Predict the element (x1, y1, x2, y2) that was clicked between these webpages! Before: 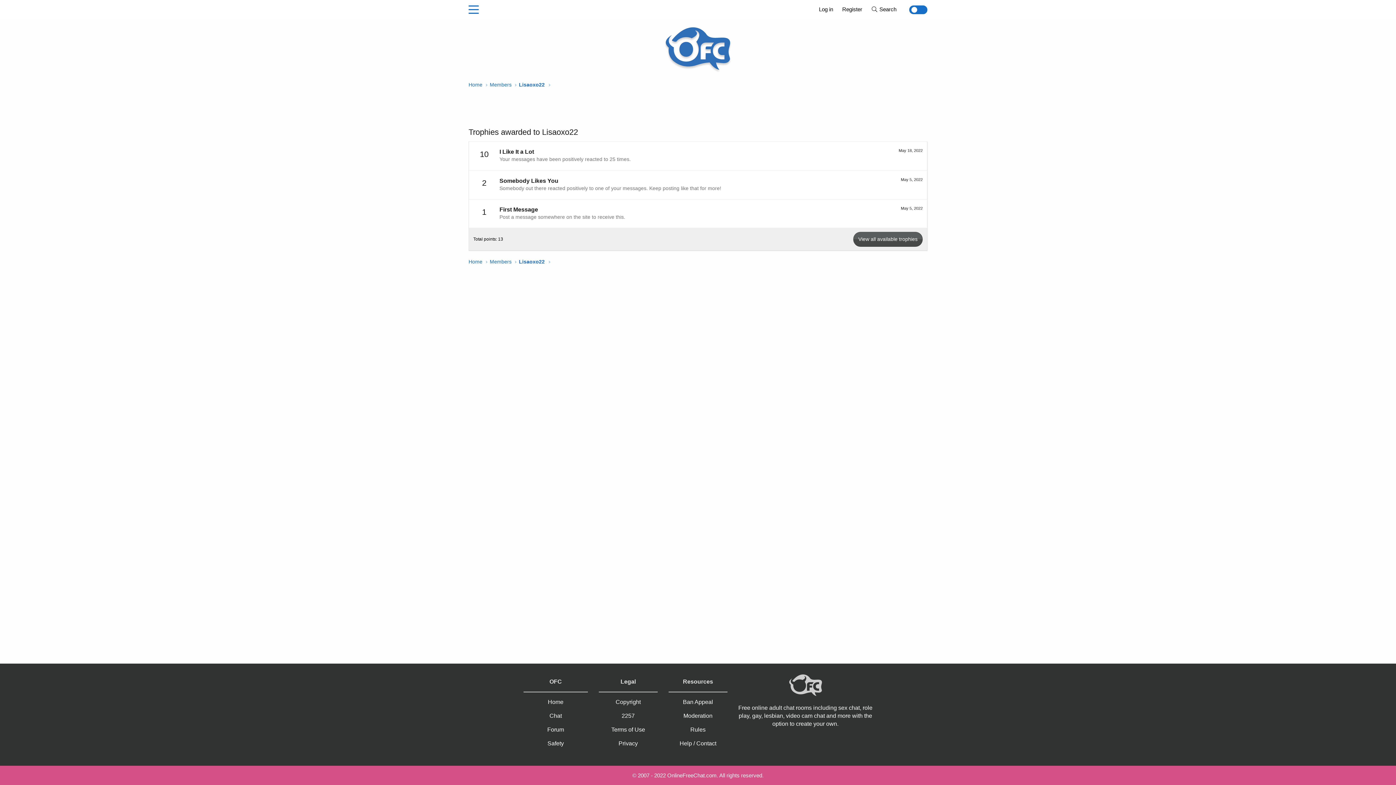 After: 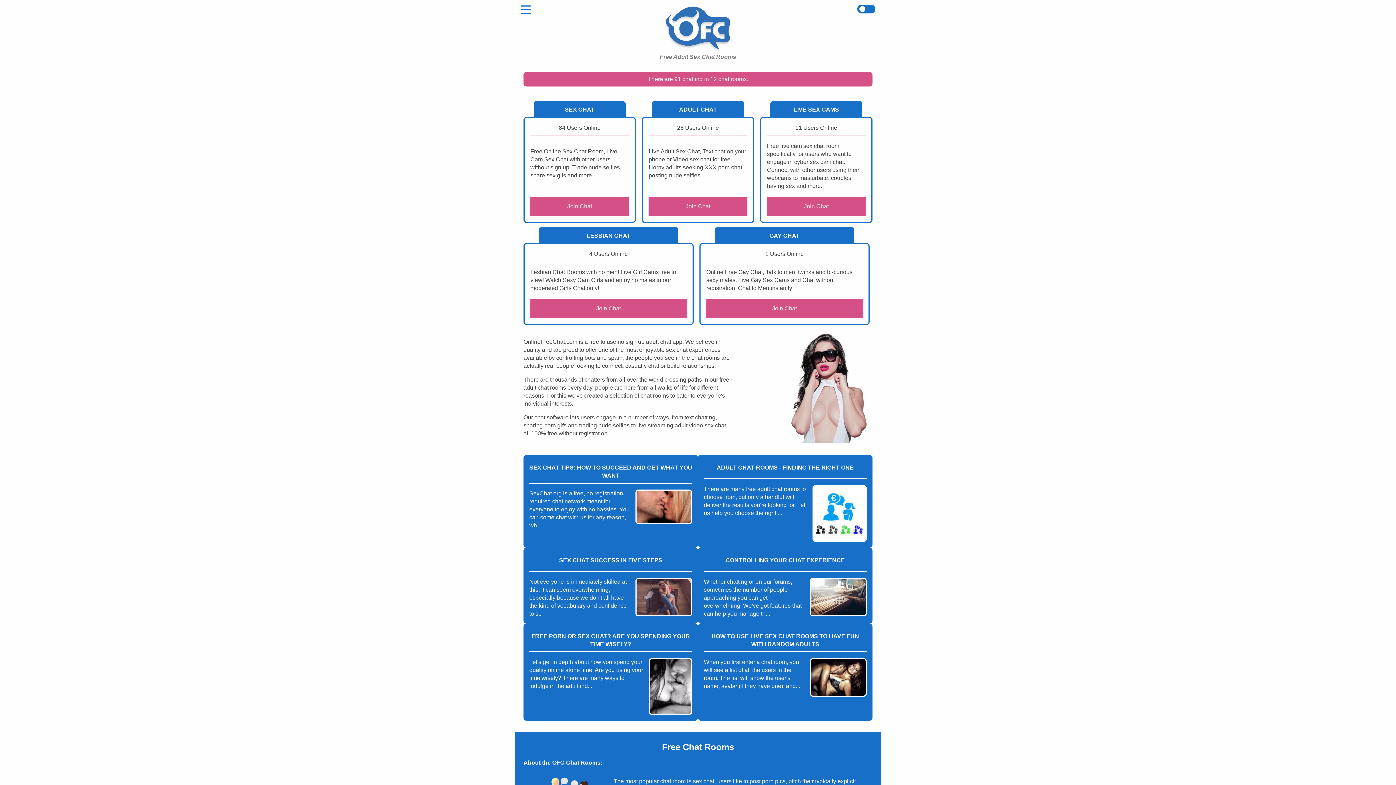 Action: bbox: (466, 80, 484, 89) label: Home